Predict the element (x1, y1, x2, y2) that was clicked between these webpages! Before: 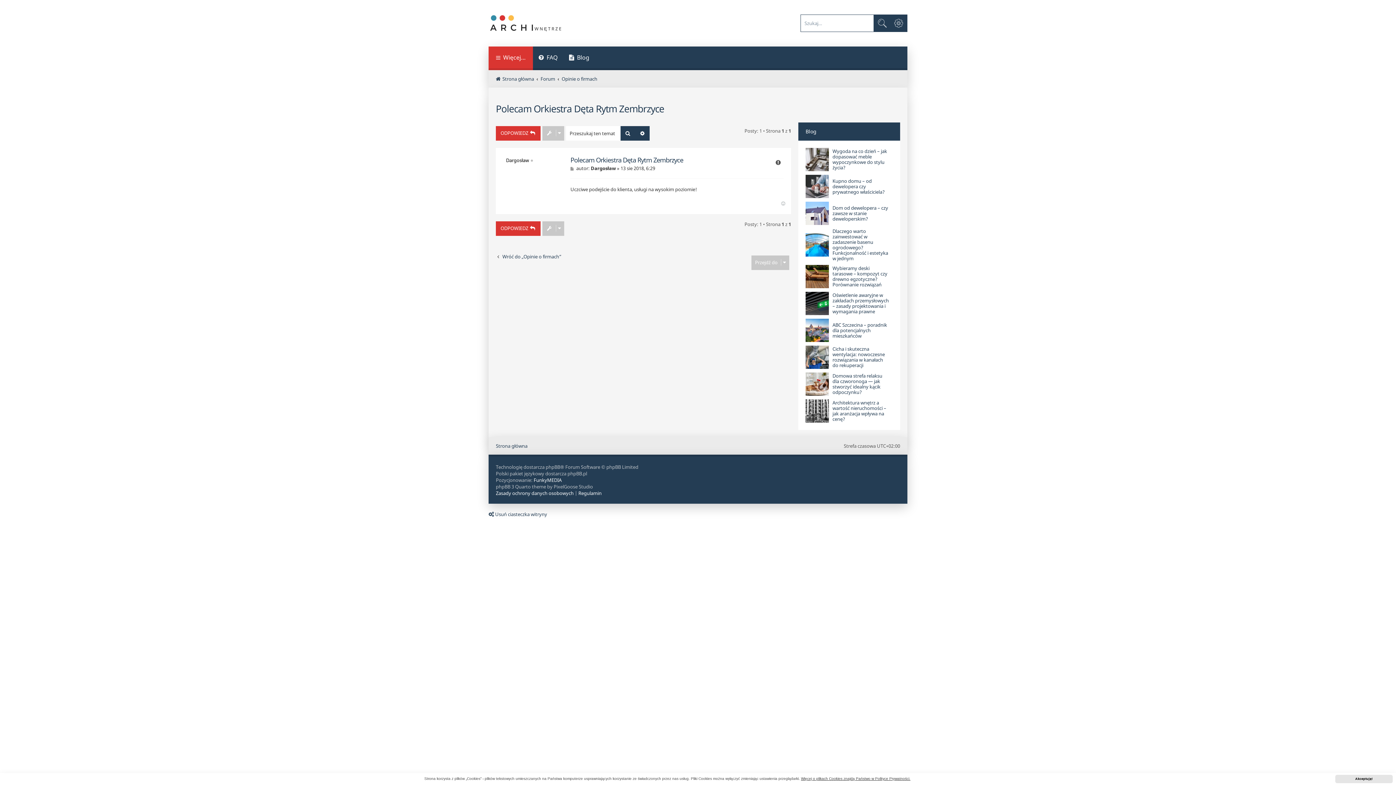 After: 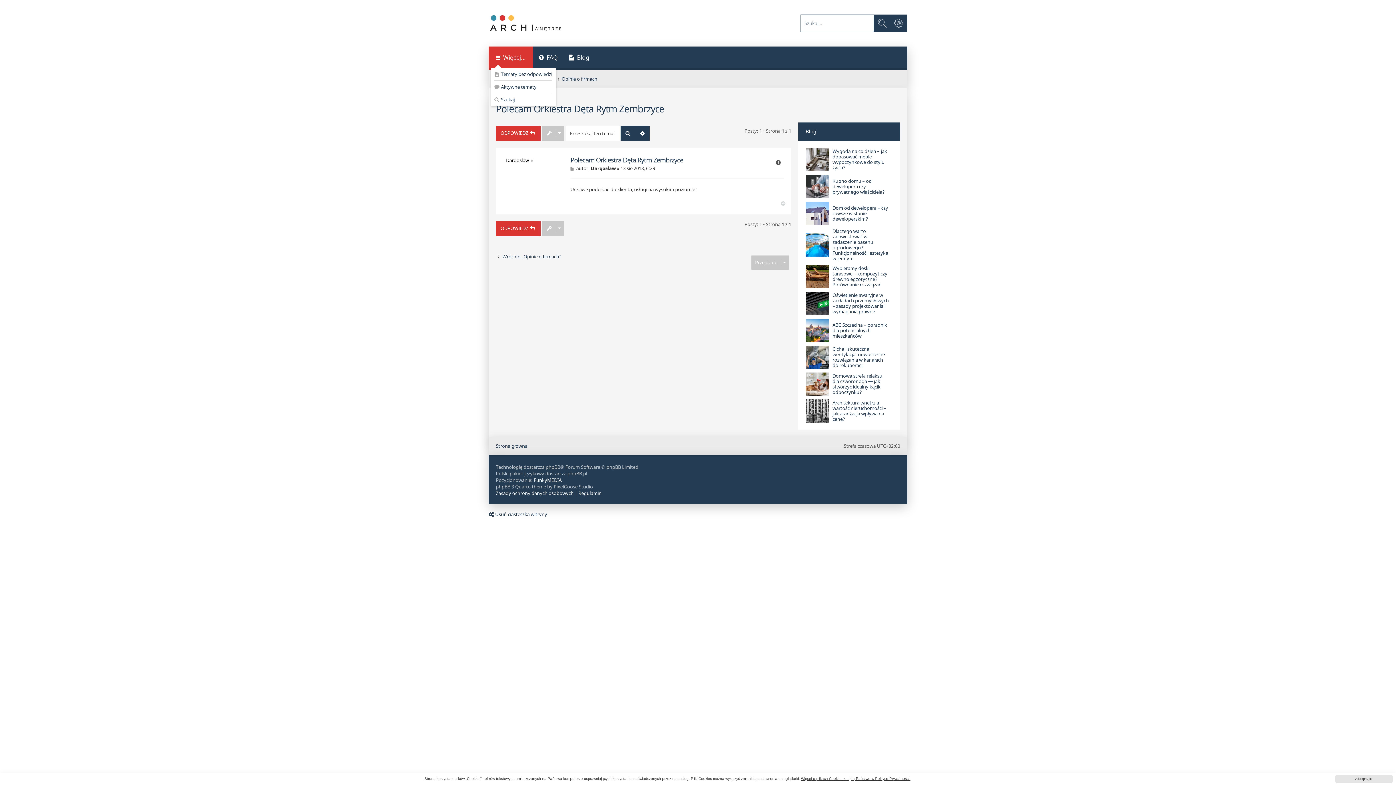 Action: bbox: (488, 46, 533, 70) label: Więcej…